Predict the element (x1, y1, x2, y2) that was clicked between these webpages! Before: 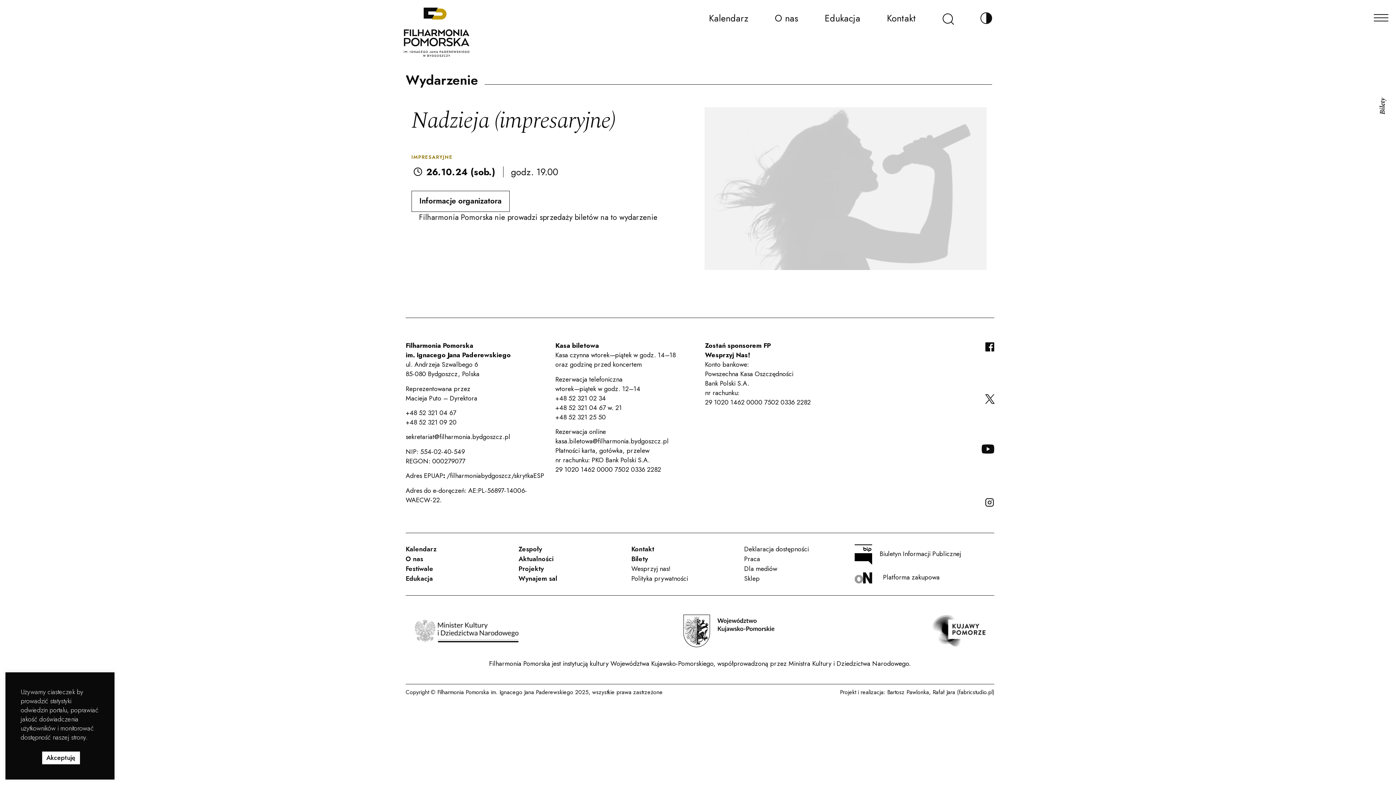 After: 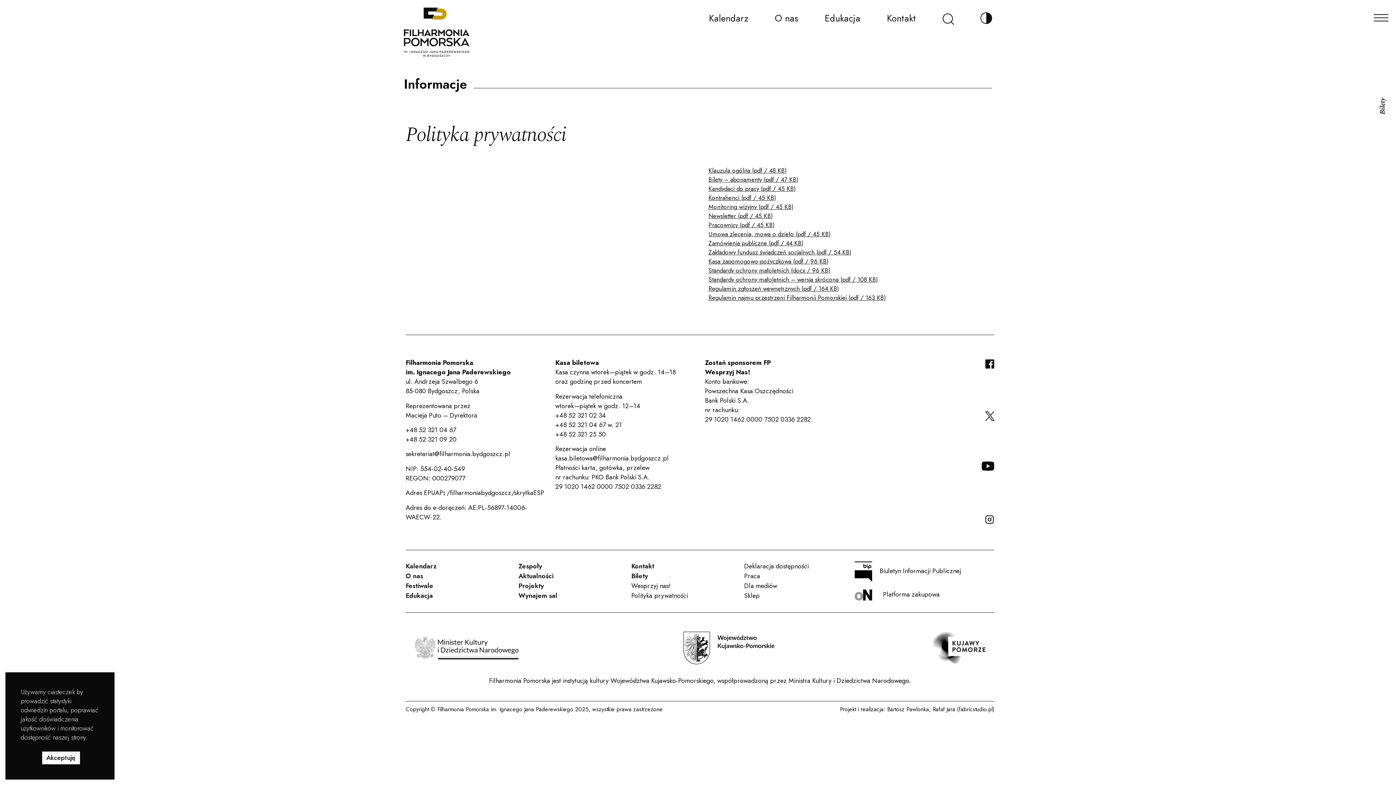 Action: bbox: (631, 574, 736, 584) label: Polityka prywatności